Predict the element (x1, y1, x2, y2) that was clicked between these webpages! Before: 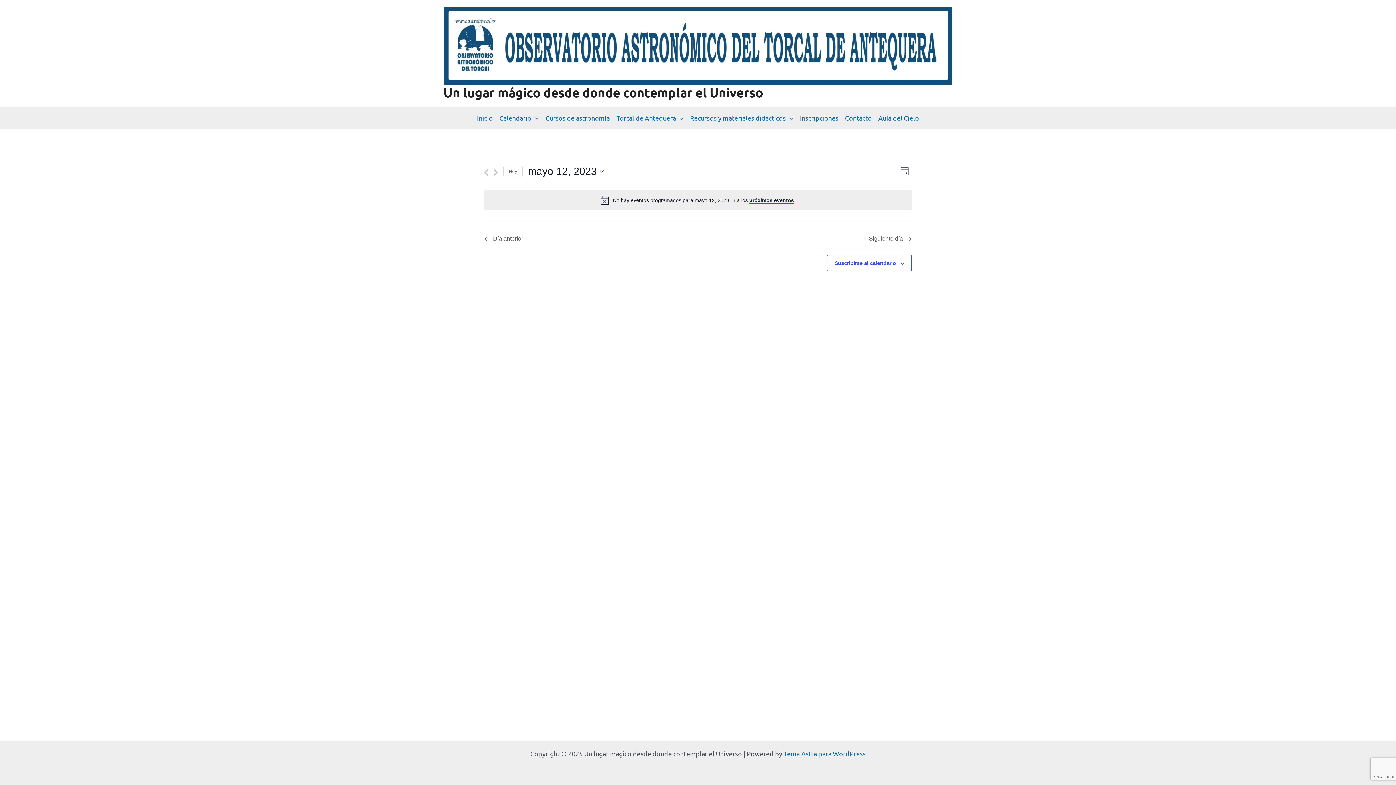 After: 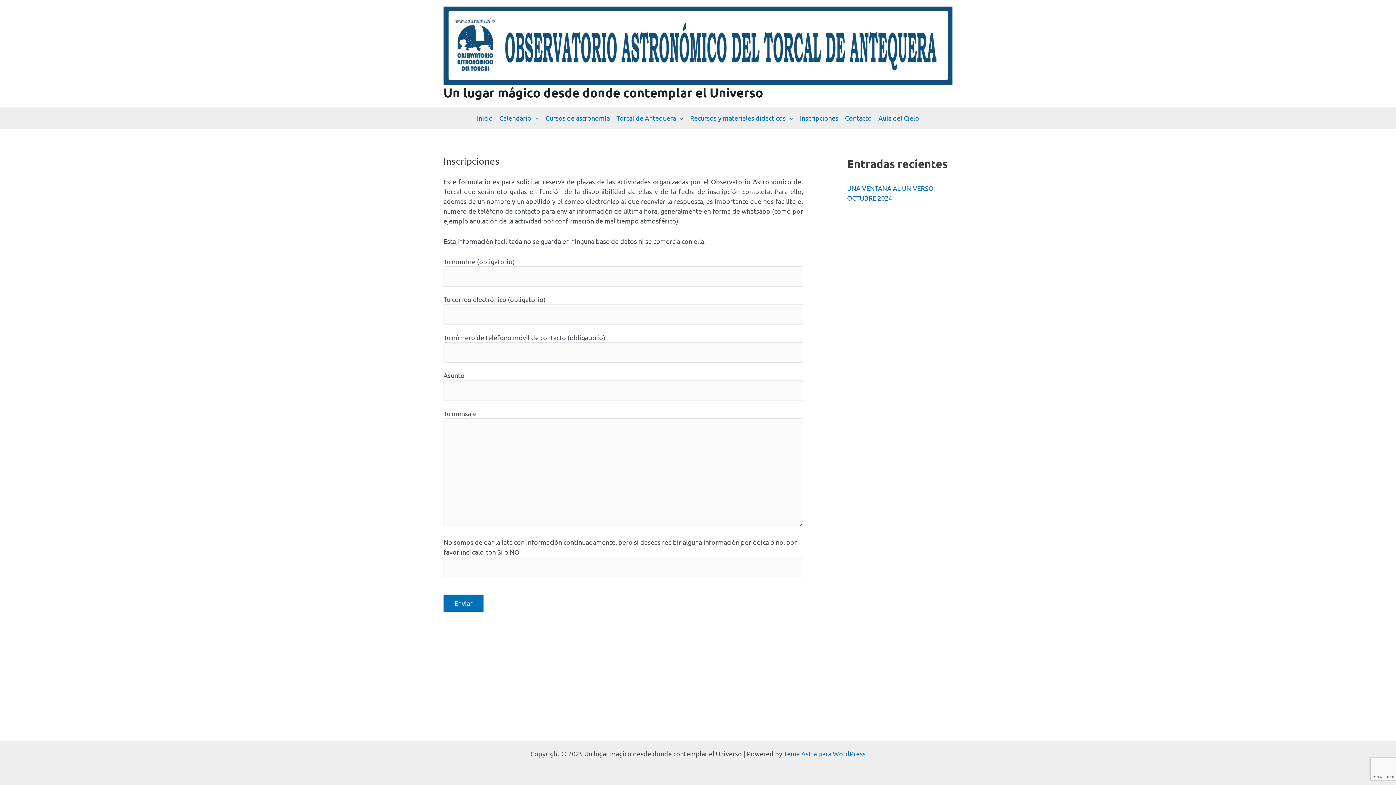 Action: label: Inscripciones bbox: (796, 107, 841, 129)